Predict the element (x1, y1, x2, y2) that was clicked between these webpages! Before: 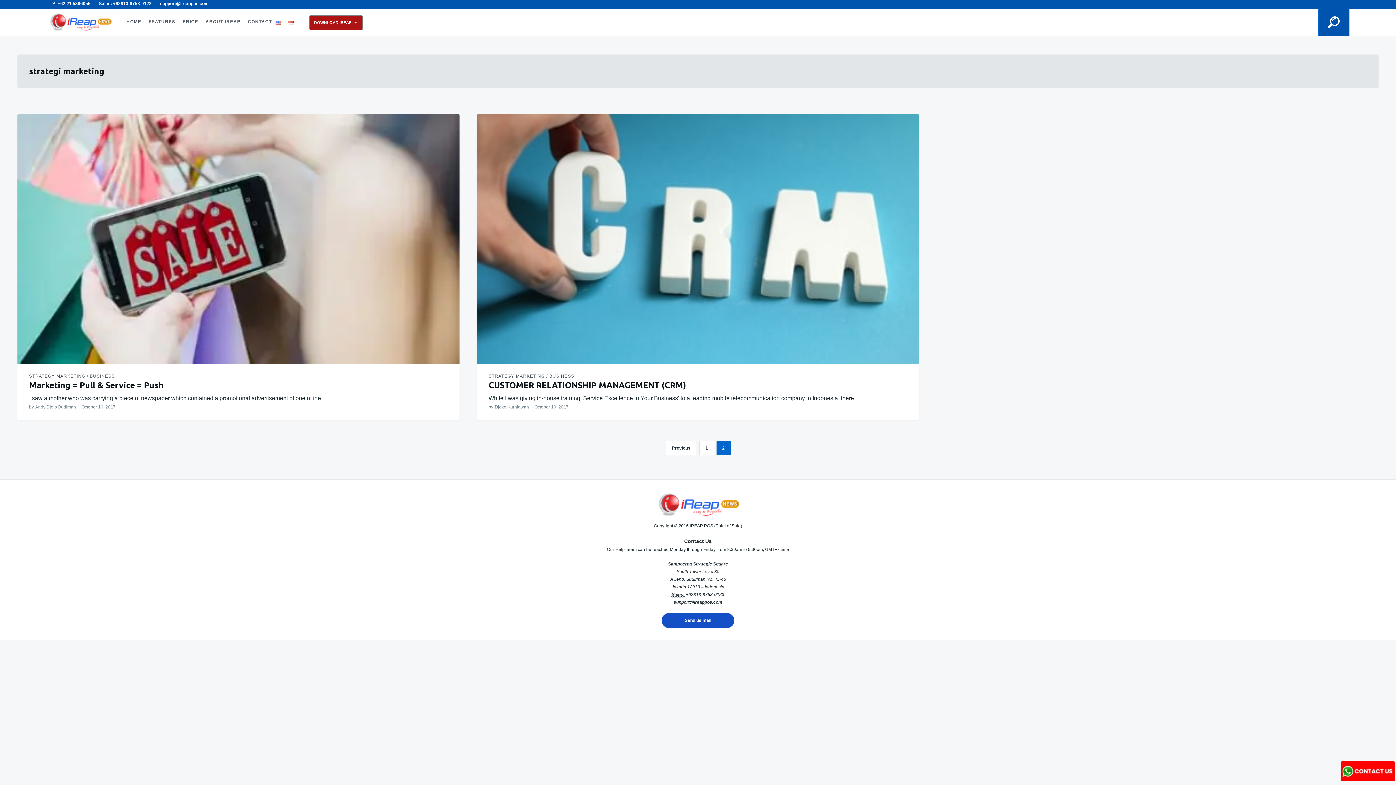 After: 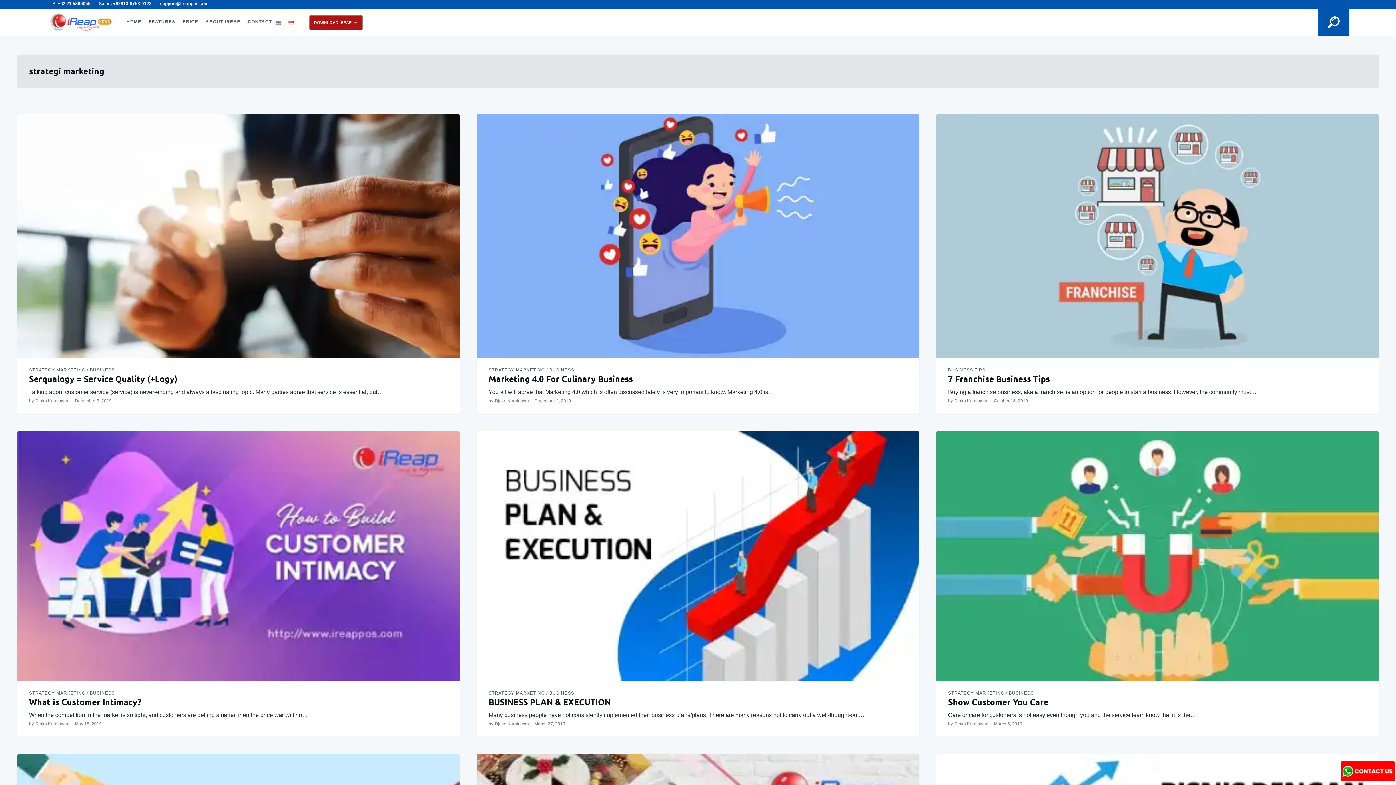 Action: bbox: (666, 440, 696, 455) label: Previous